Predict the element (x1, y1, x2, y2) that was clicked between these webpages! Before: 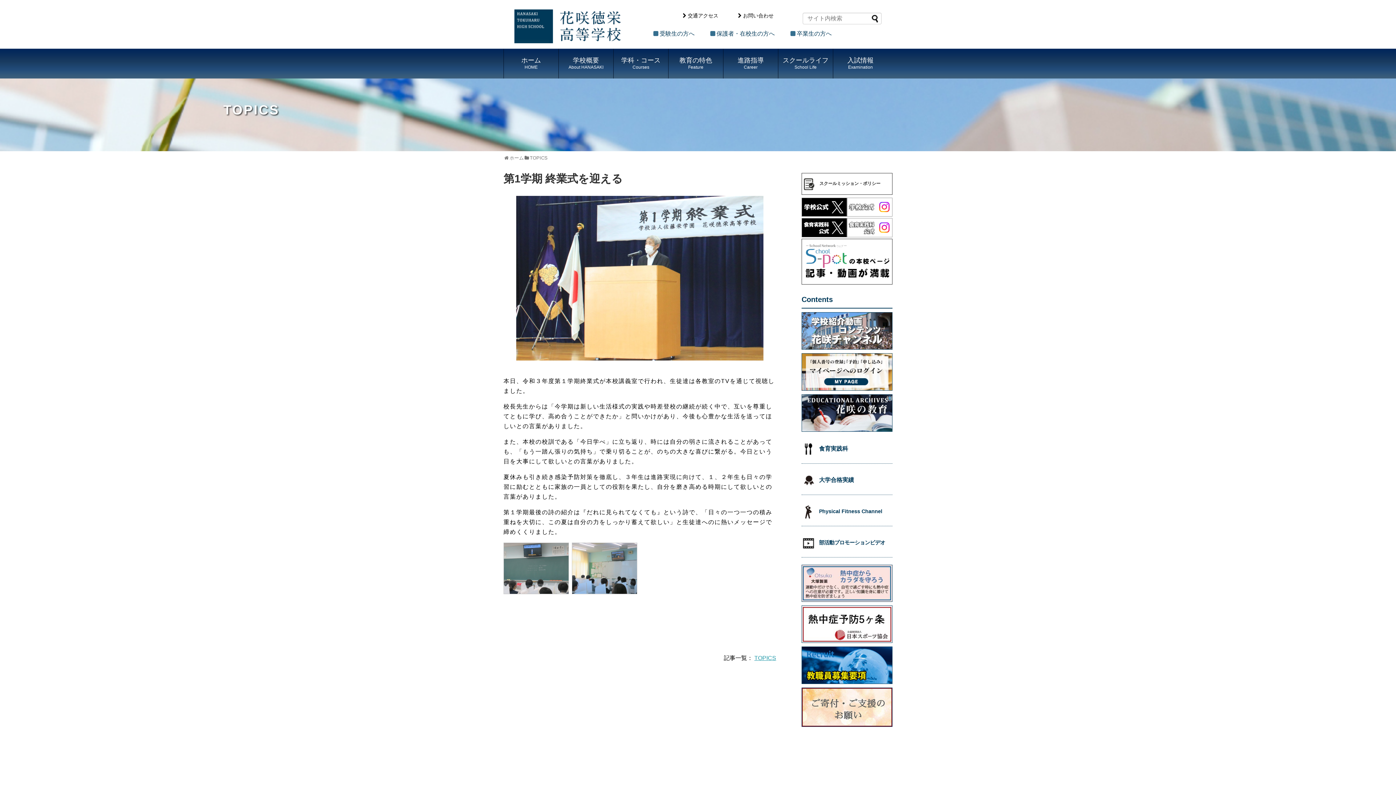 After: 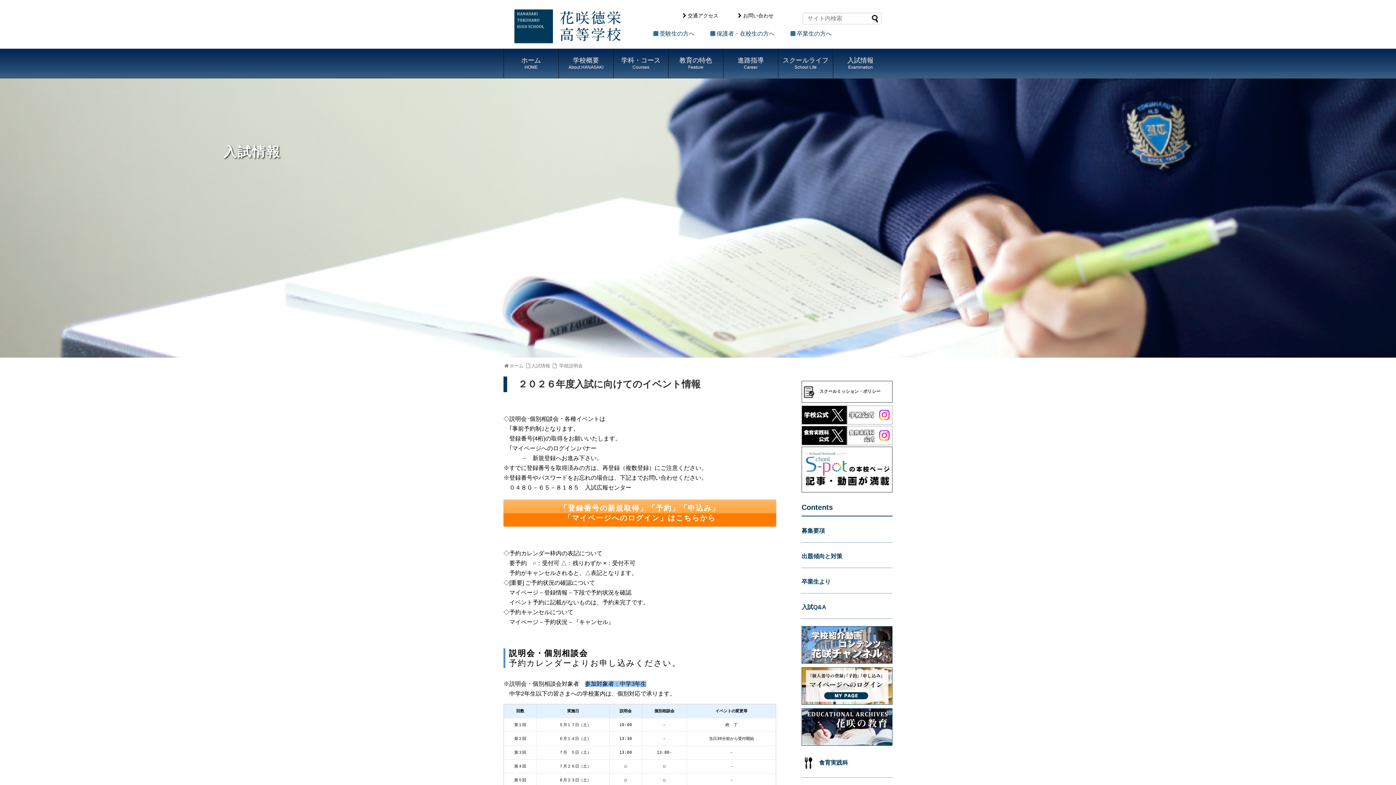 Action: bbox: (801, 387, 892, 394)